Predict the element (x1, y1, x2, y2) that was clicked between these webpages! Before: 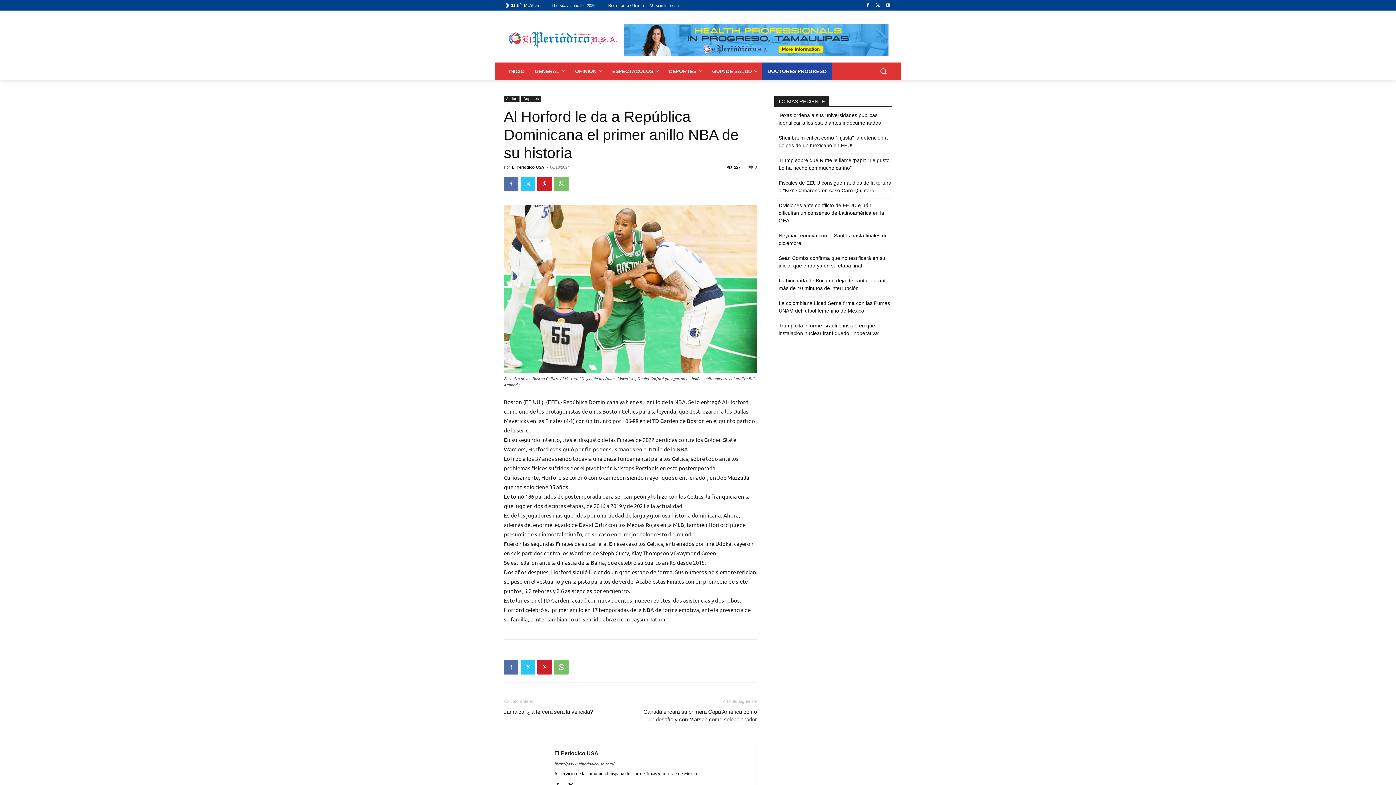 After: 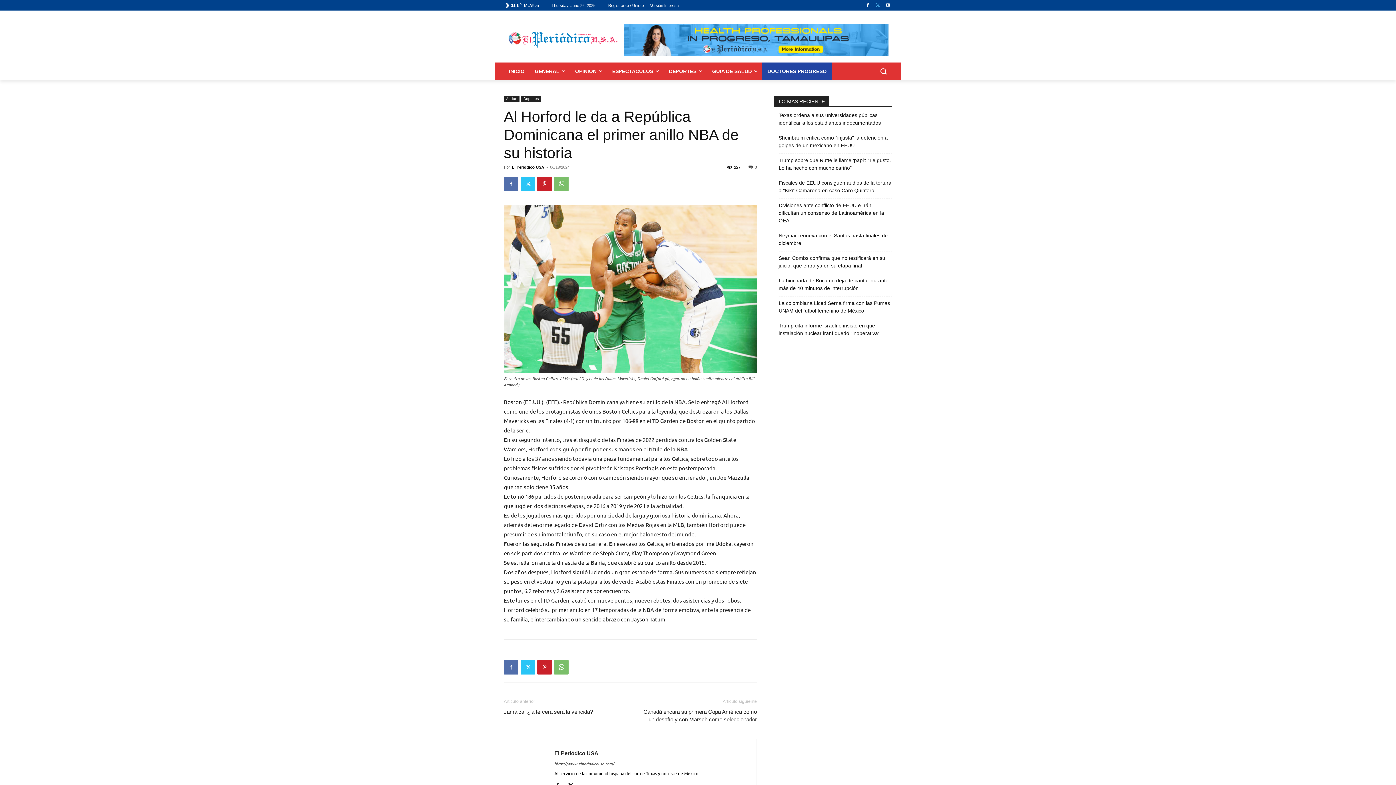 Action: bbox: (873, 0, 882, 9)